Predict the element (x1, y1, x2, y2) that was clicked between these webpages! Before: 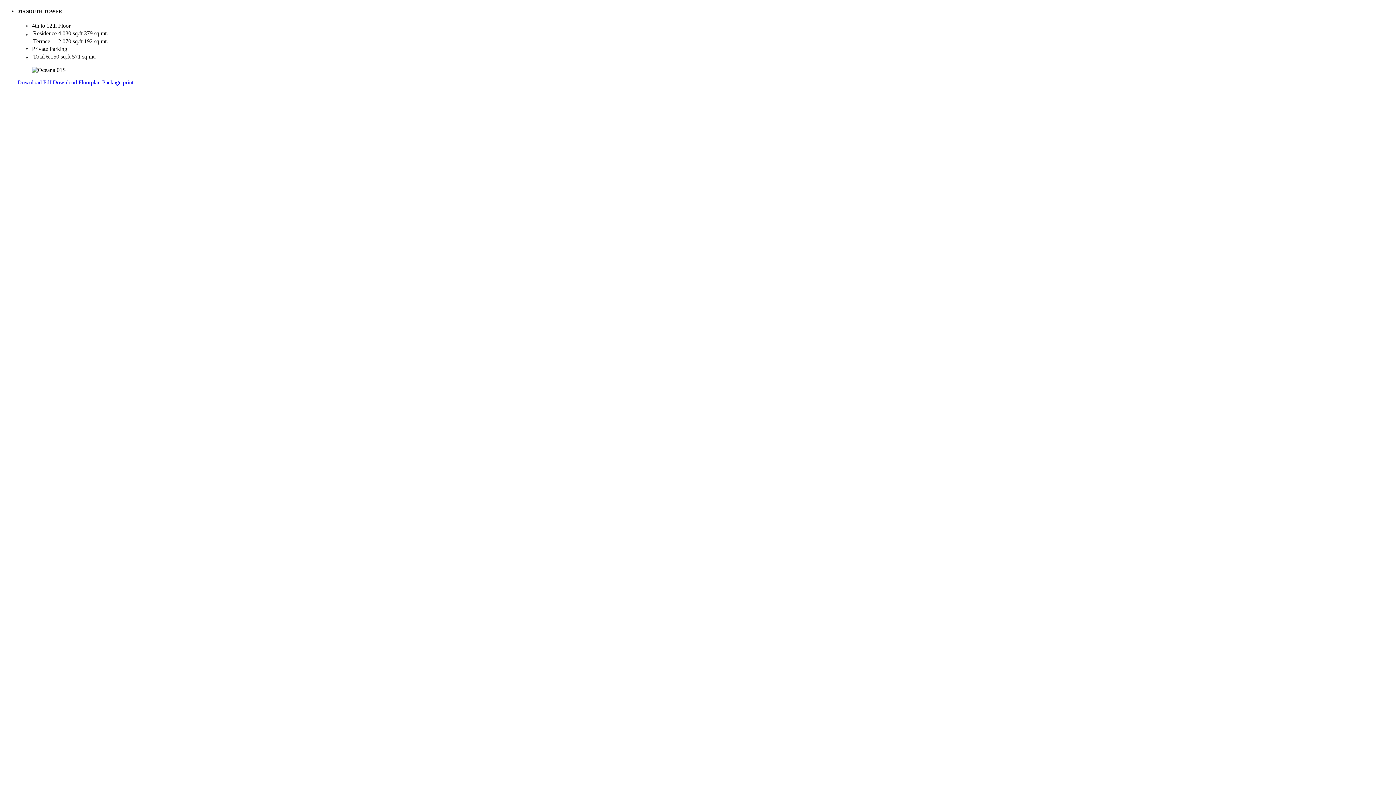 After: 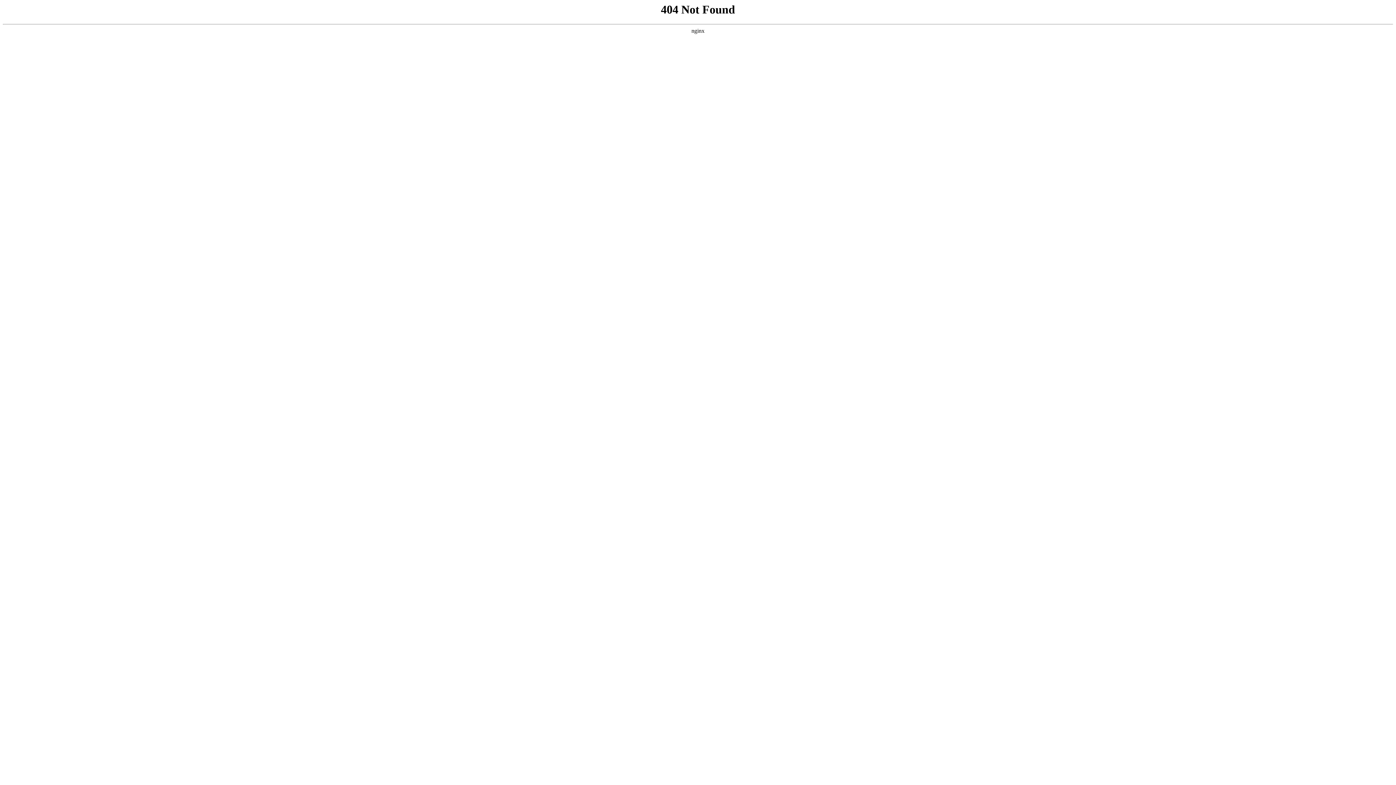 Action: bbox: (52, 79, 121, 85) label: Download Floorplan Package